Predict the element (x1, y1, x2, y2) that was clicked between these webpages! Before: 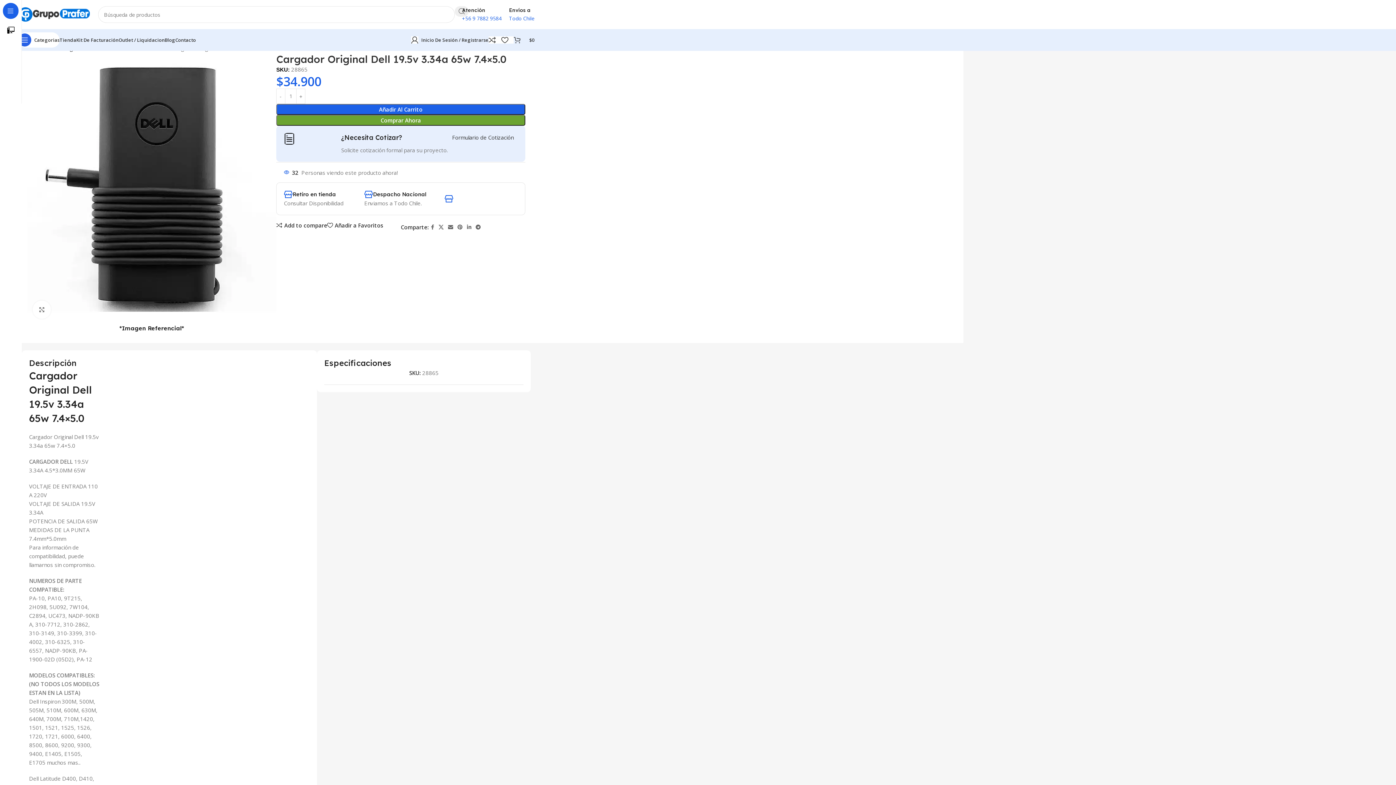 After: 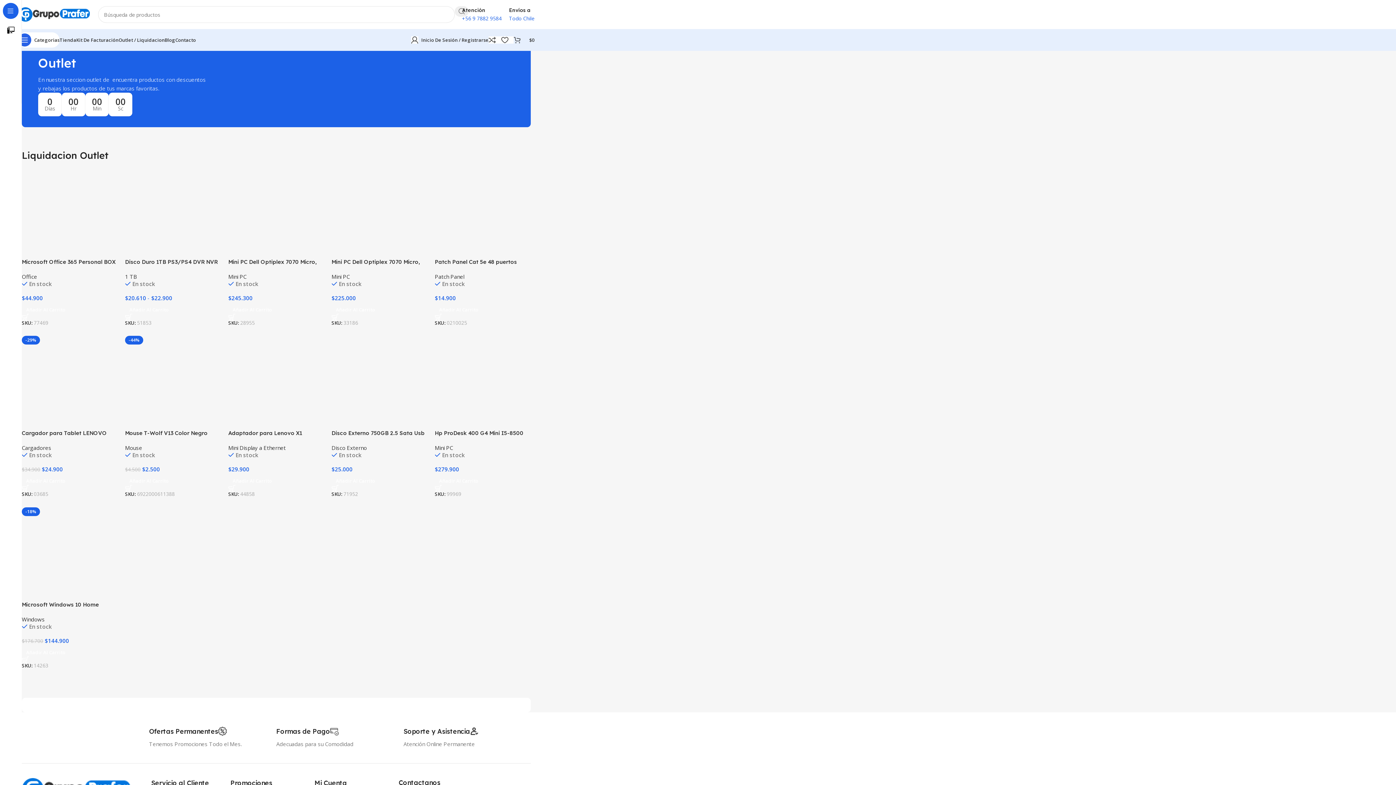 Action: bbox: (118, 32, 164, 47) label: Outlet / Liquidacion